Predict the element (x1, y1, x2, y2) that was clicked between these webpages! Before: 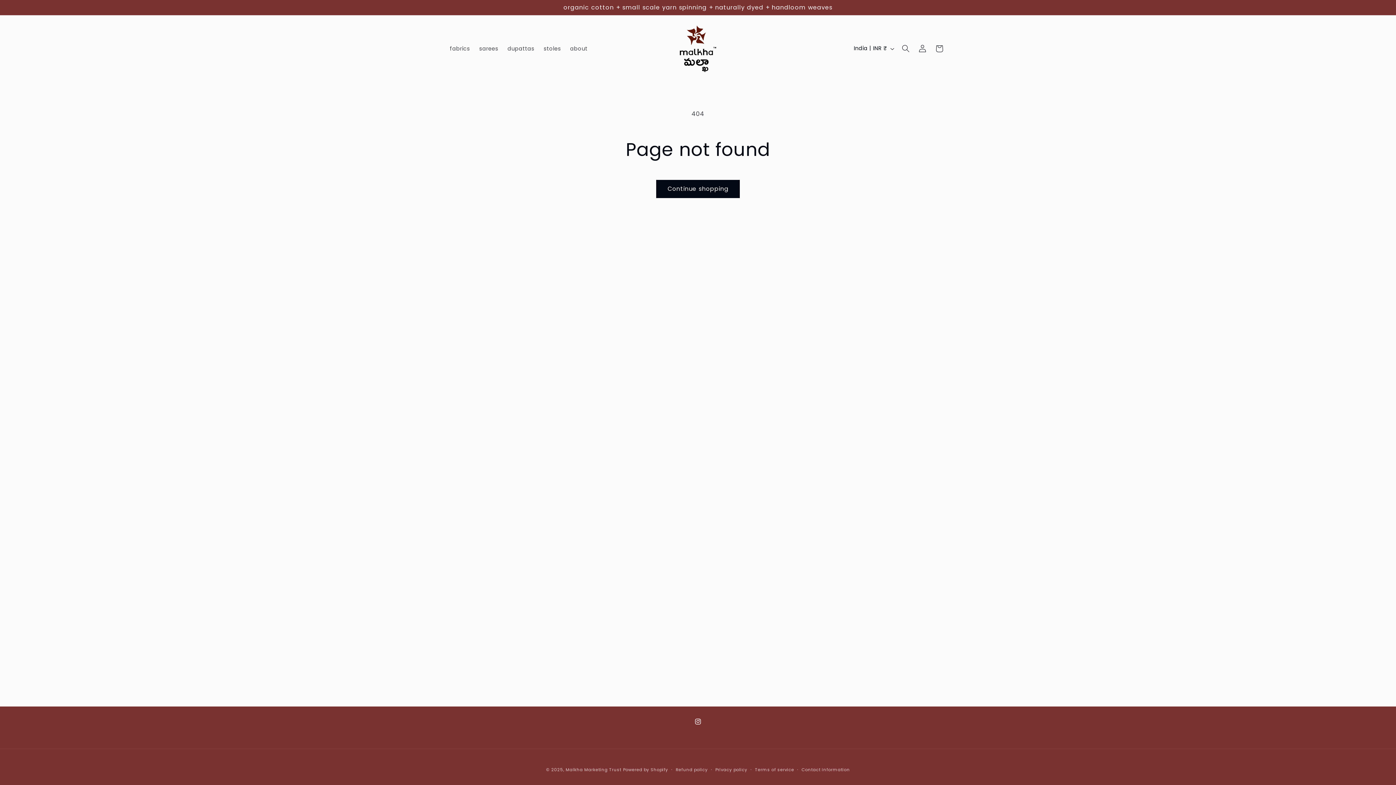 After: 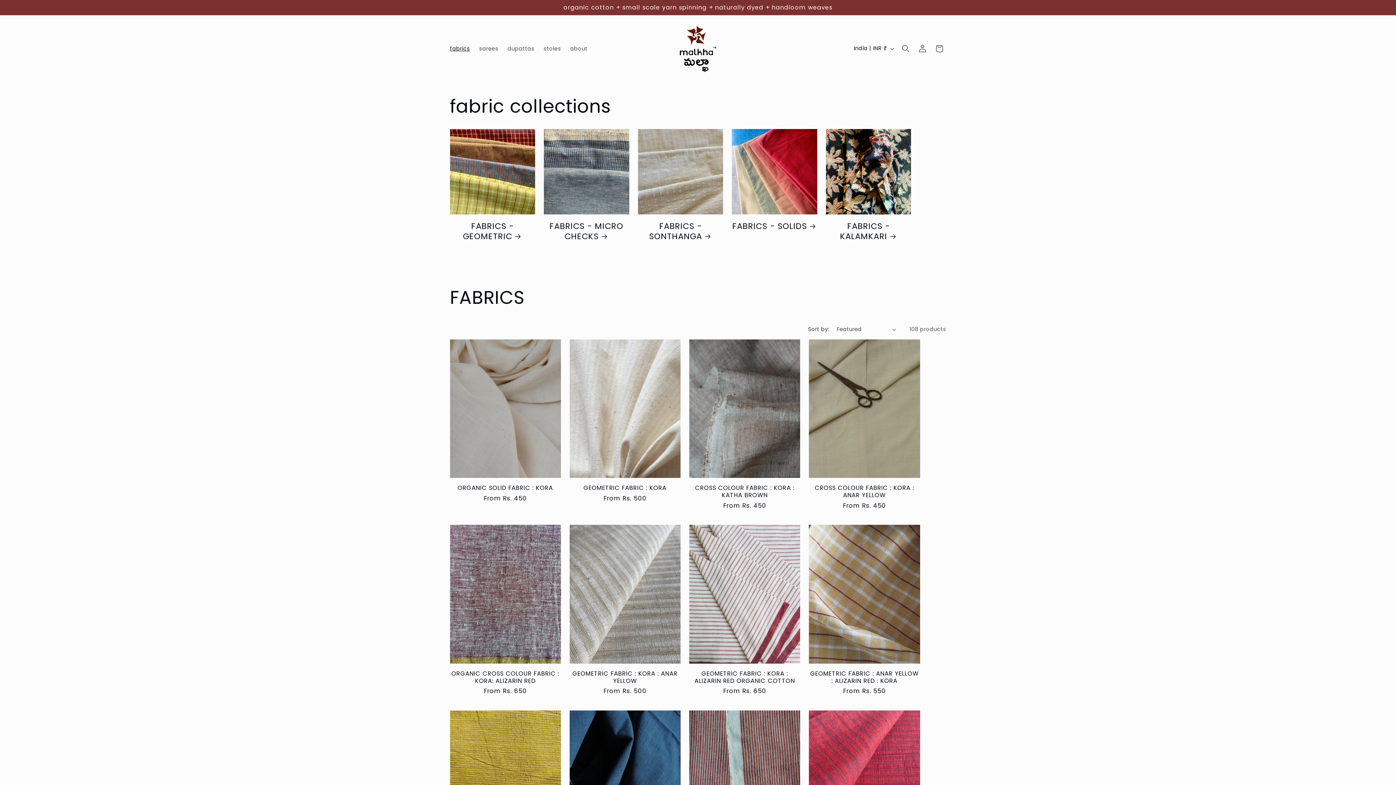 Action: label: fabrics bbox: (445, 40, 474, 56)